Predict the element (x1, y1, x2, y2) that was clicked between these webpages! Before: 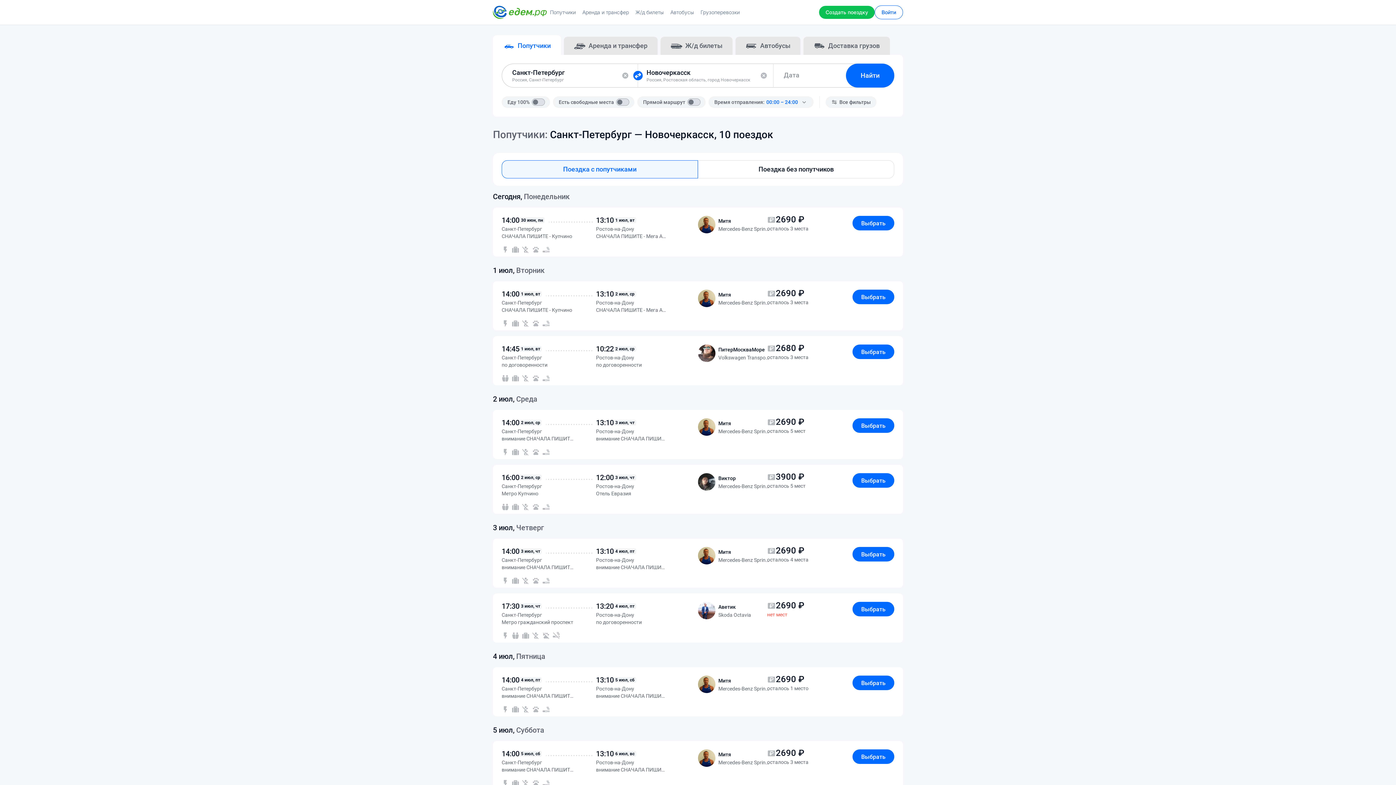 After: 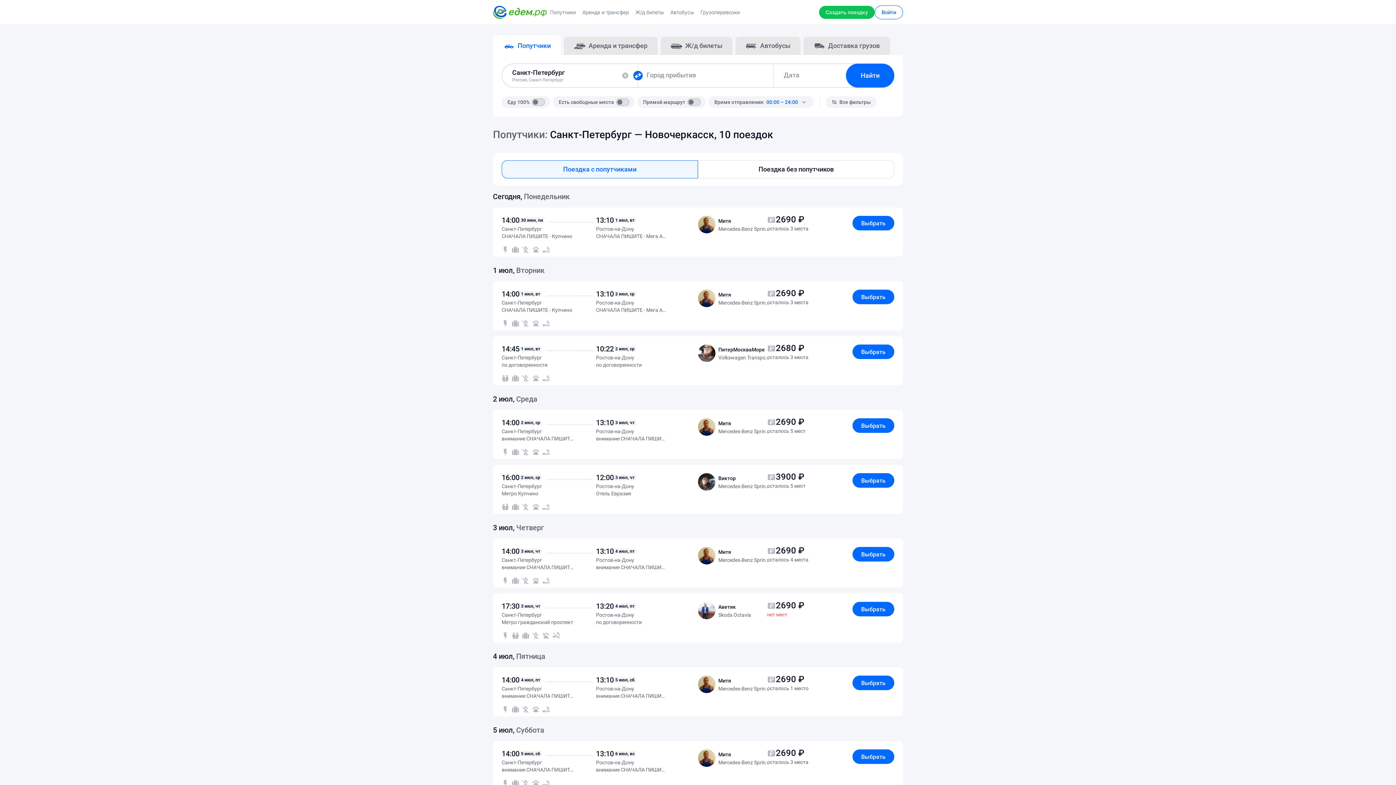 Action: bbox: (758, 64, 773, 87)